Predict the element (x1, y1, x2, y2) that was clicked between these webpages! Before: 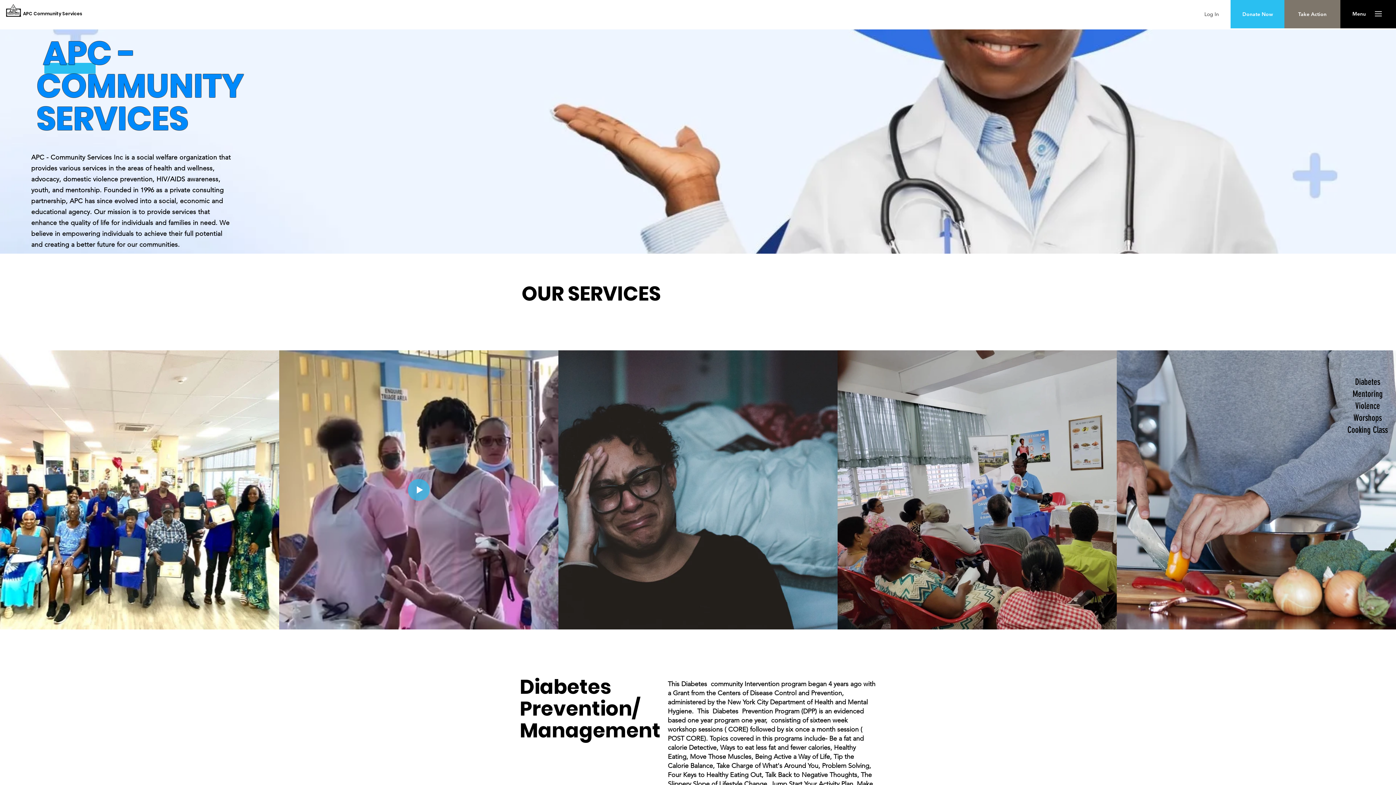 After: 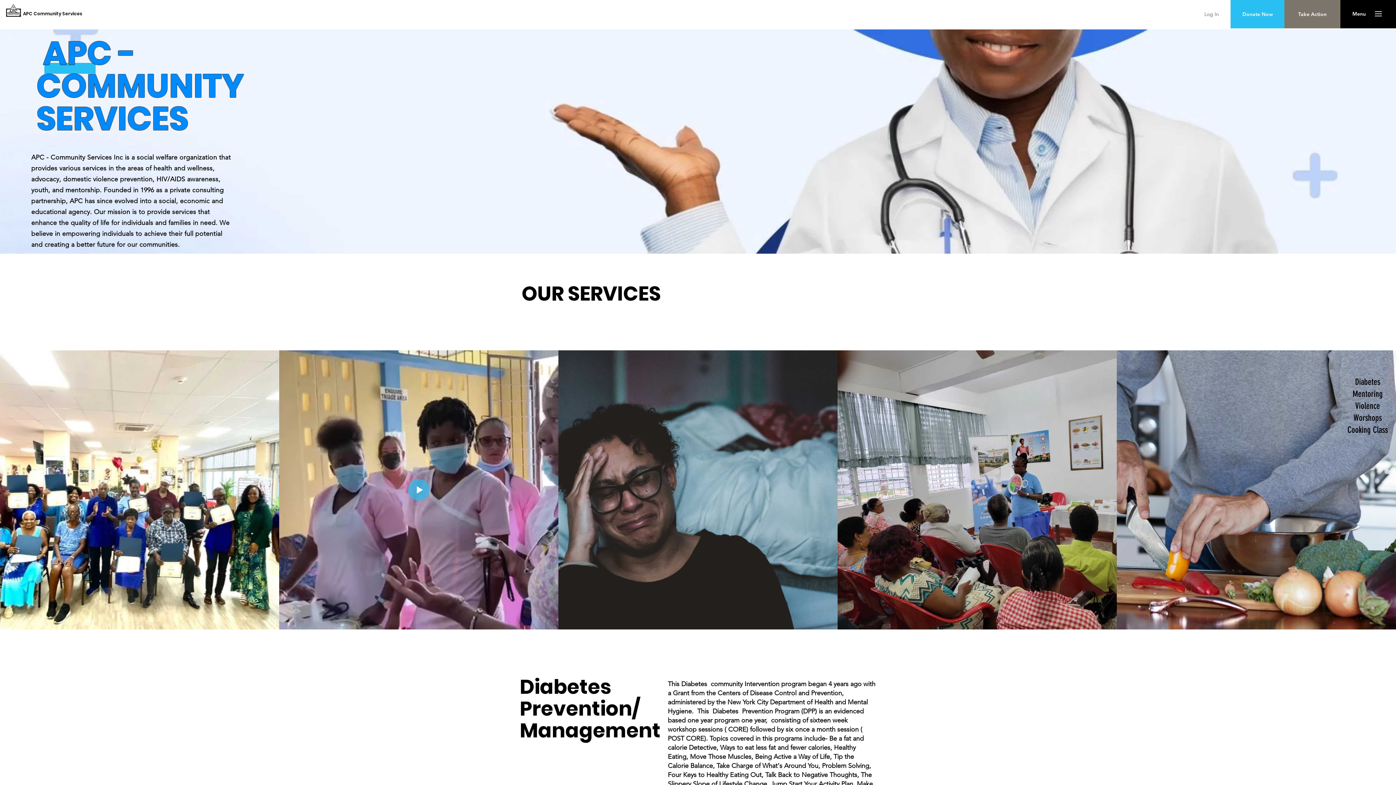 Action: bbox: (1199, 8, 1224, 20) label: Log In